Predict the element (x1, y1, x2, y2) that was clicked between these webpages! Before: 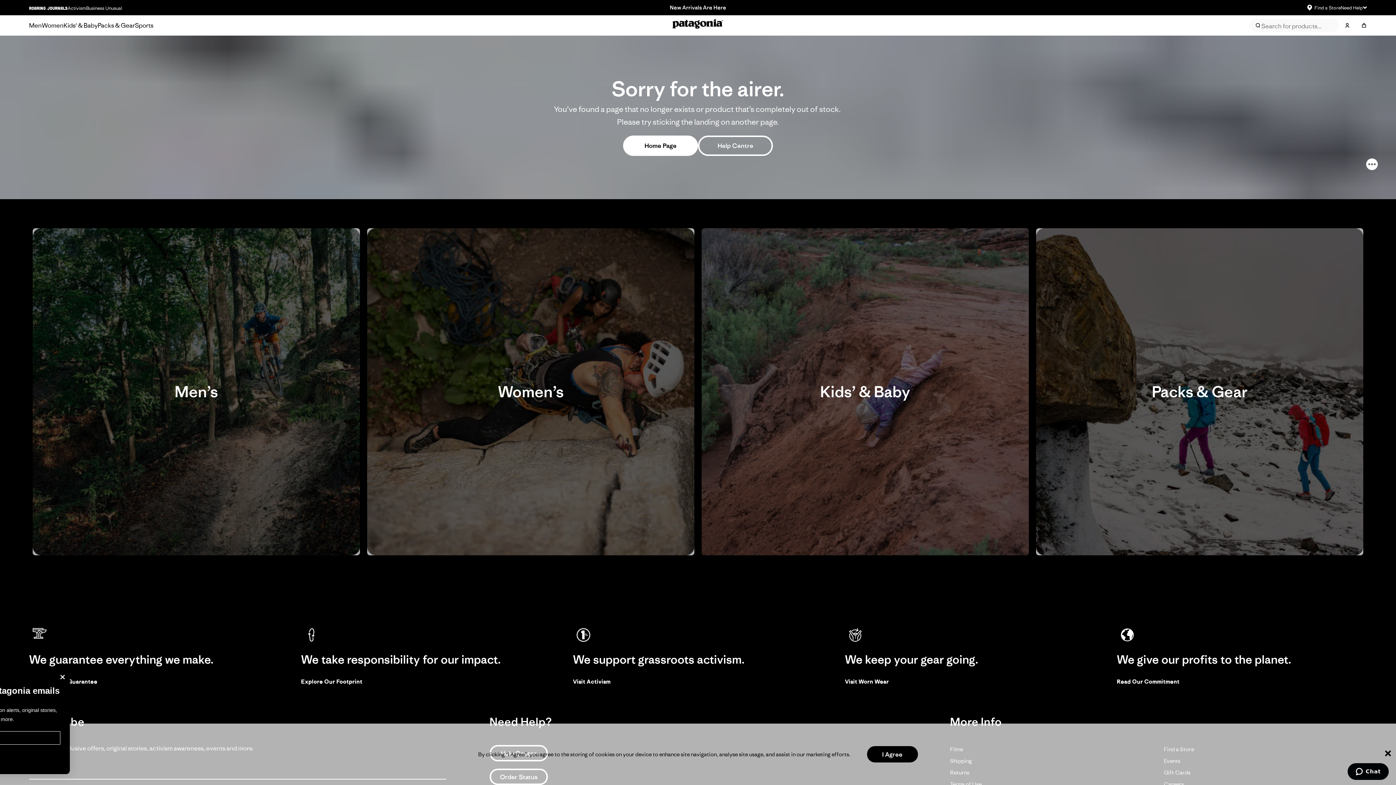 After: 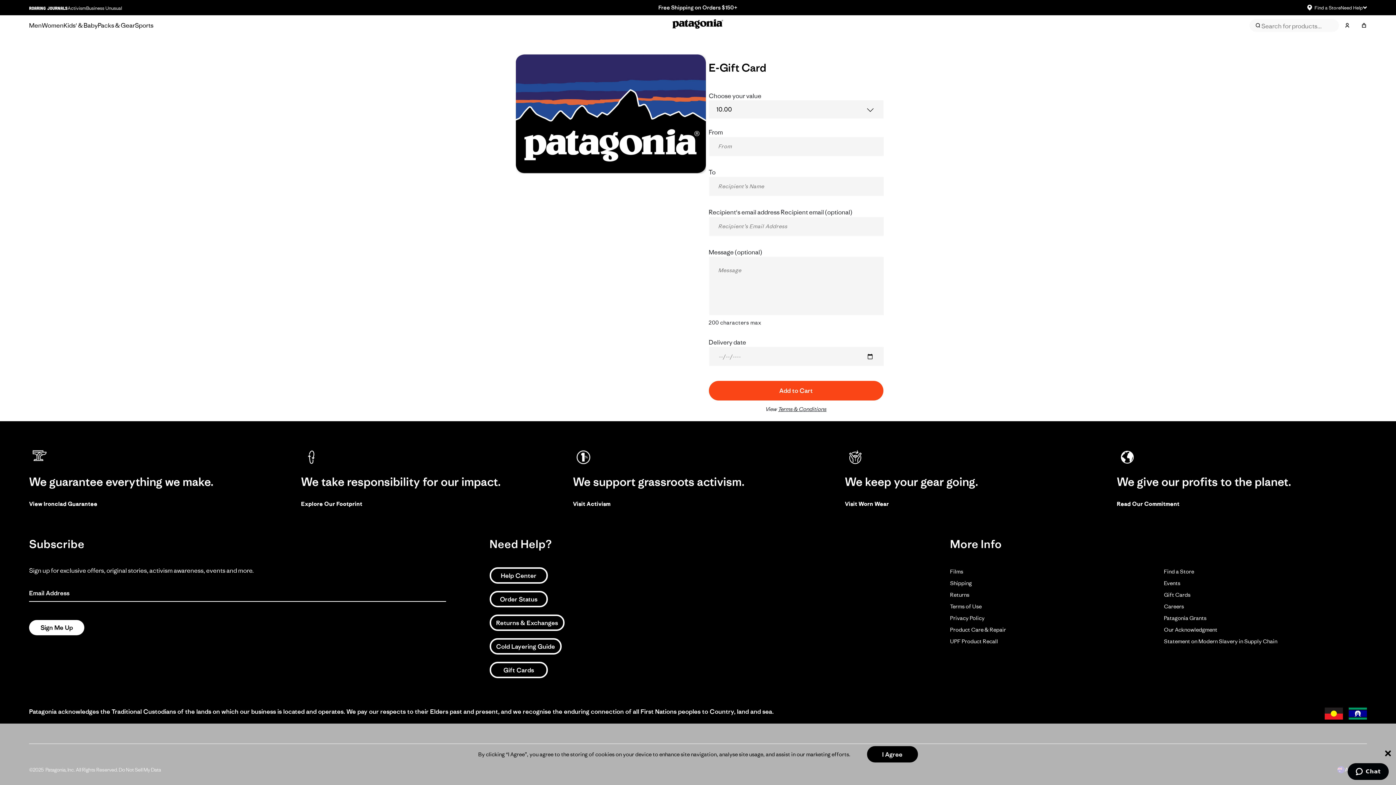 Action: label: Gift Cards bbox: (1164, 768, 1367, 777)